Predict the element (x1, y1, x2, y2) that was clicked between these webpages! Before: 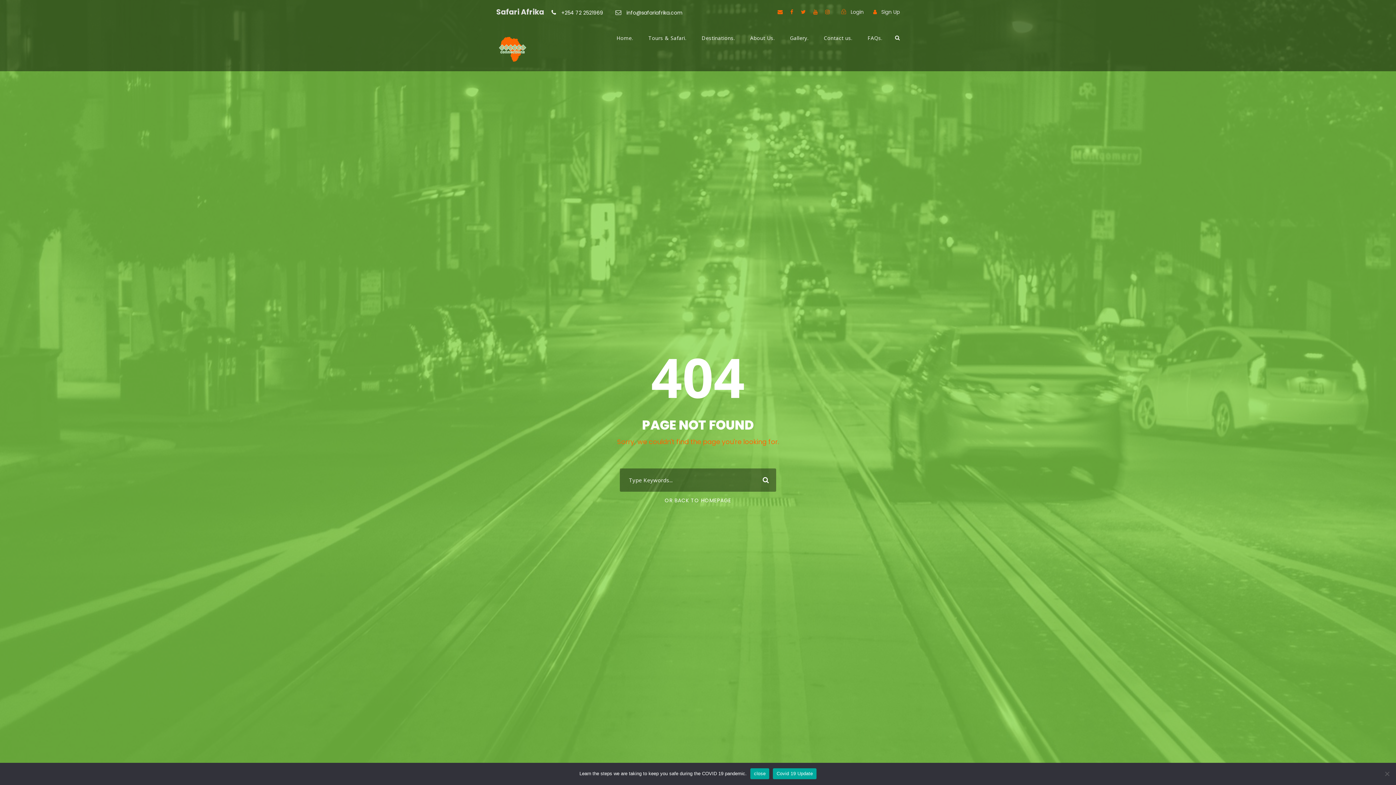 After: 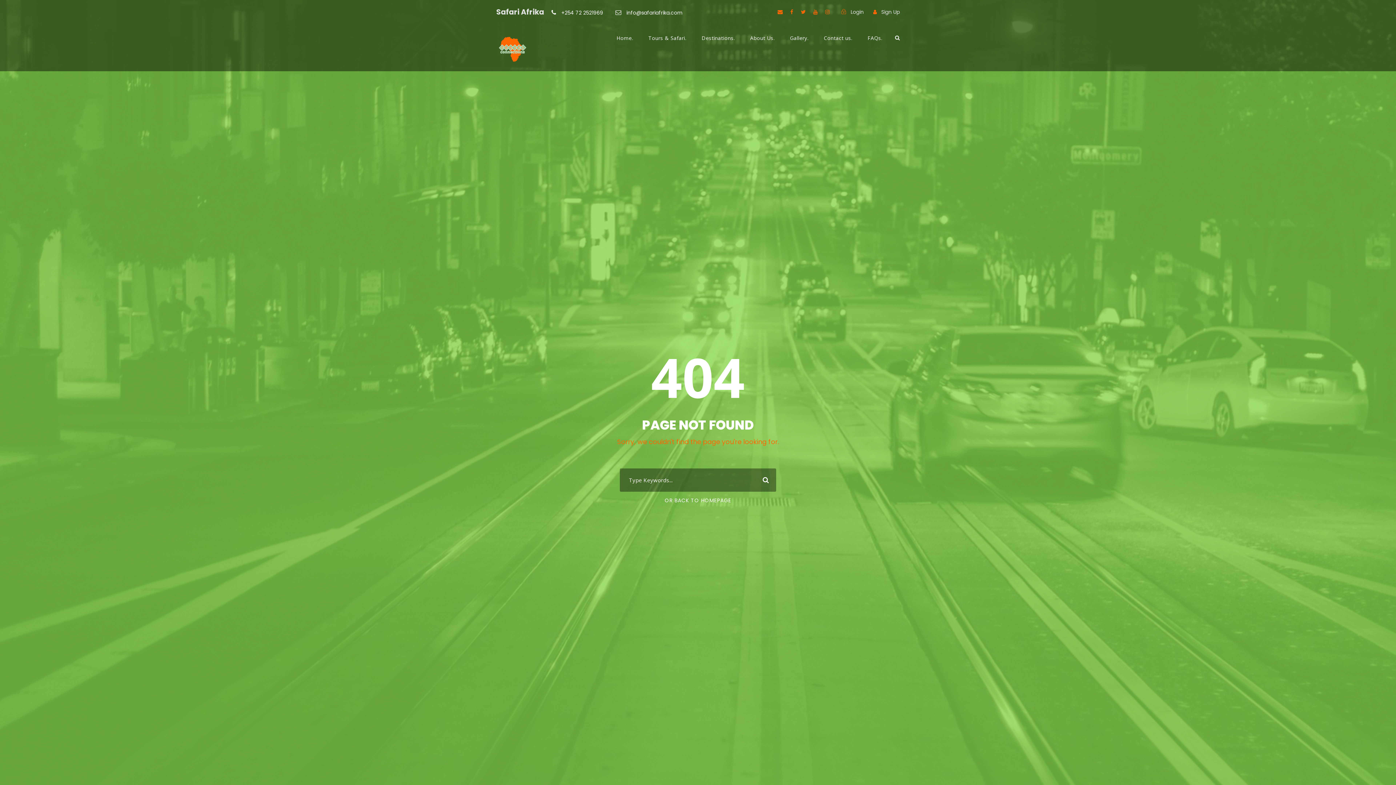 Action: bbox: (750, 768, 769, 779) label: close